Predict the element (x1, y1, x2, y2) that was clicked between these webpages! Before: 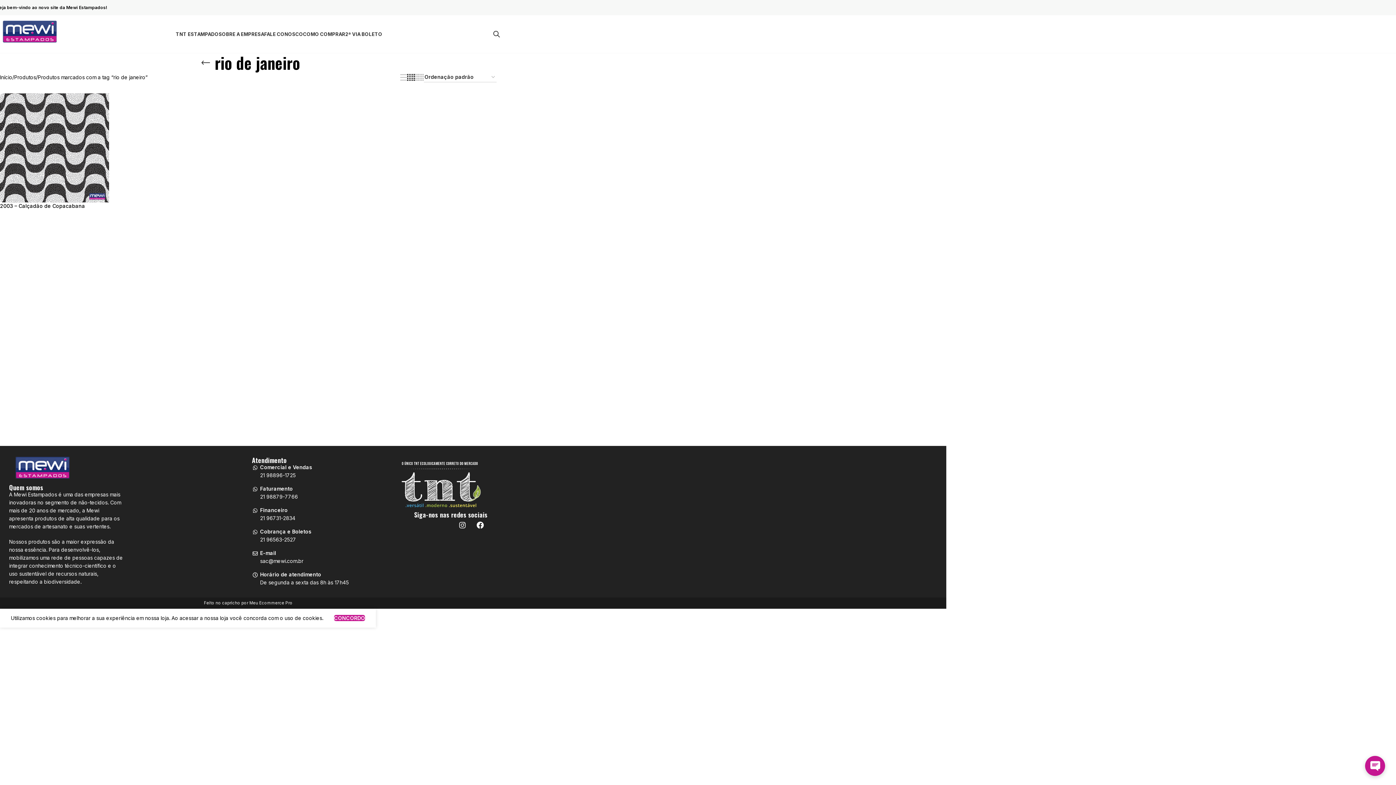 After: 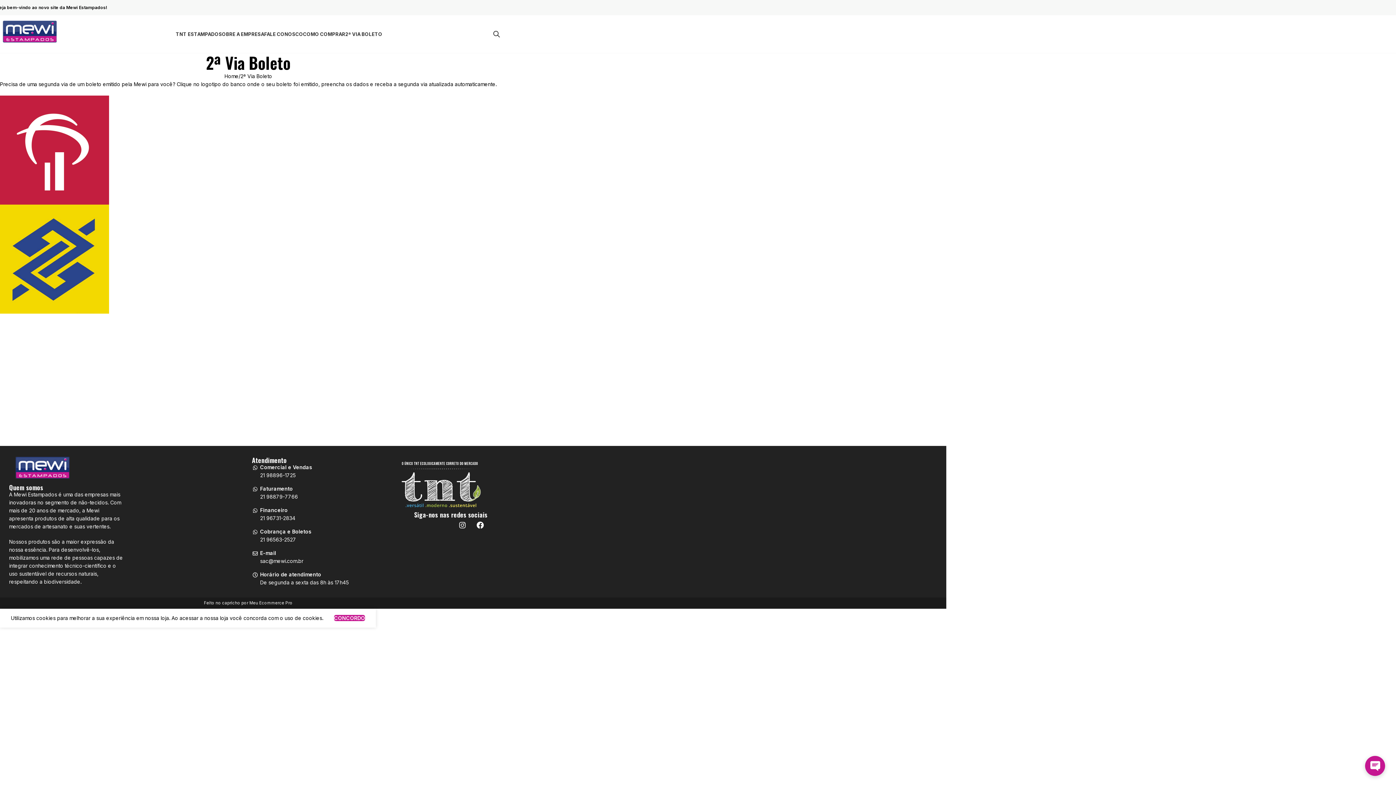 Action: label: 2ª VIA BOLETO bbox: (345, 26, 382, 41)